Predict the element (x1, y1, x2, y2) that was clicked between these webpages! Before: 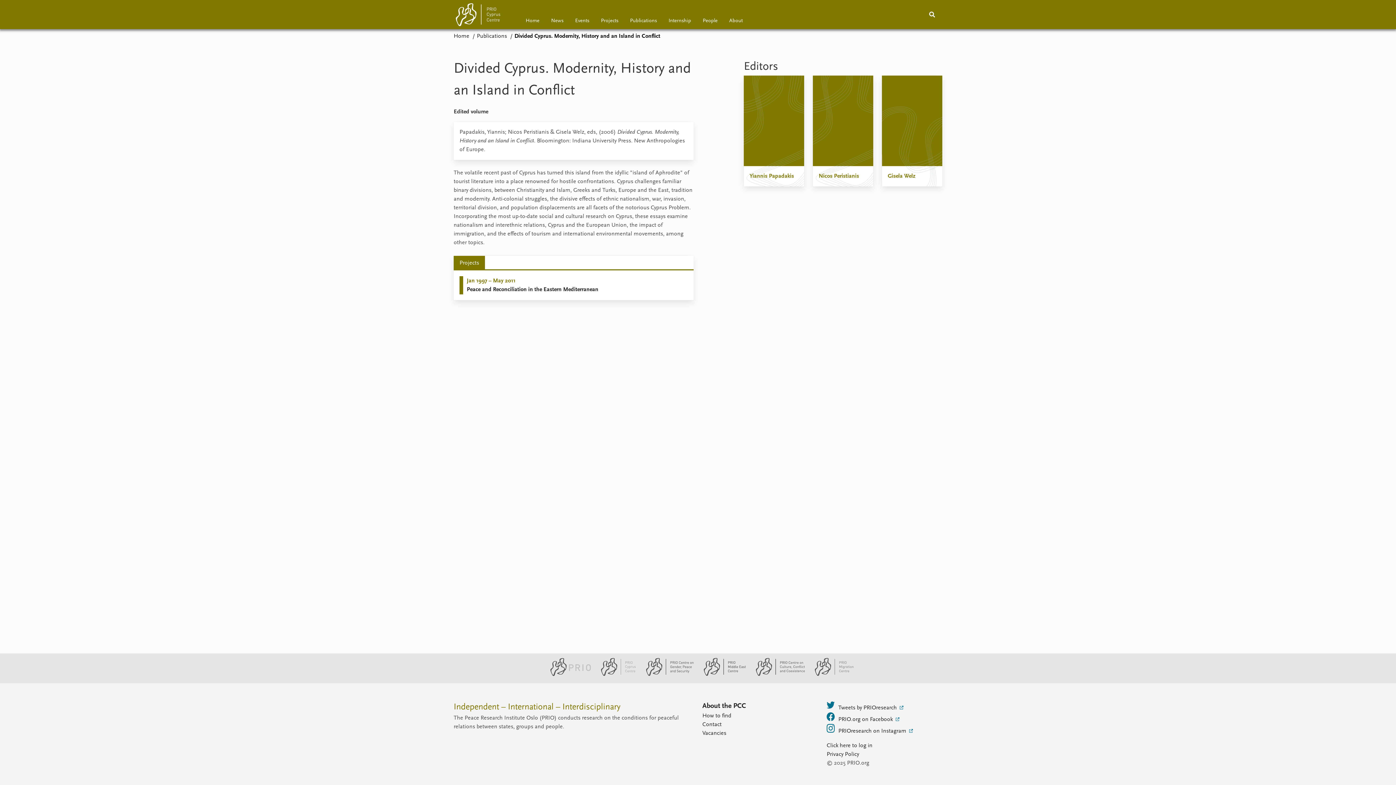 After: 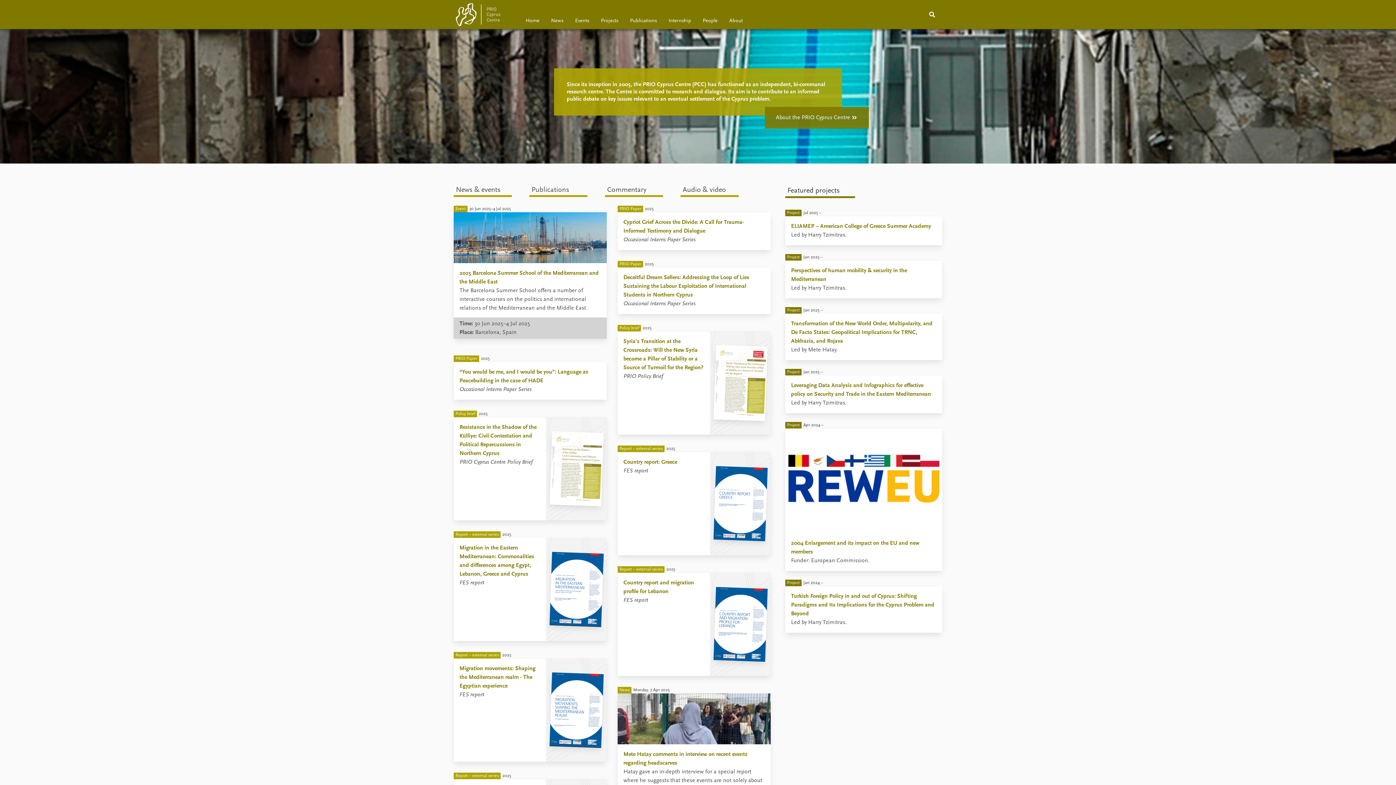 Action: bbox: (592, 672, 638, 677) label: PRIO Cyprus Centre website